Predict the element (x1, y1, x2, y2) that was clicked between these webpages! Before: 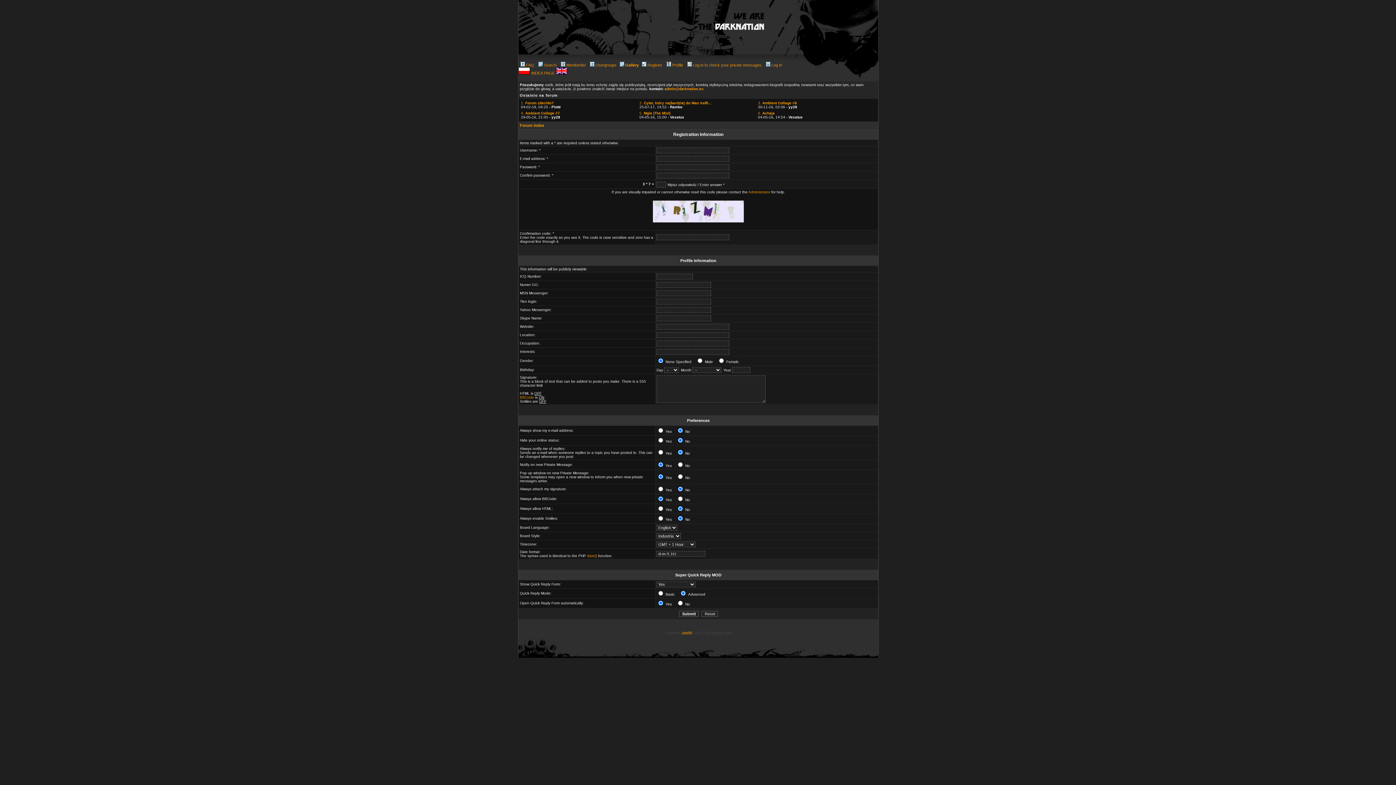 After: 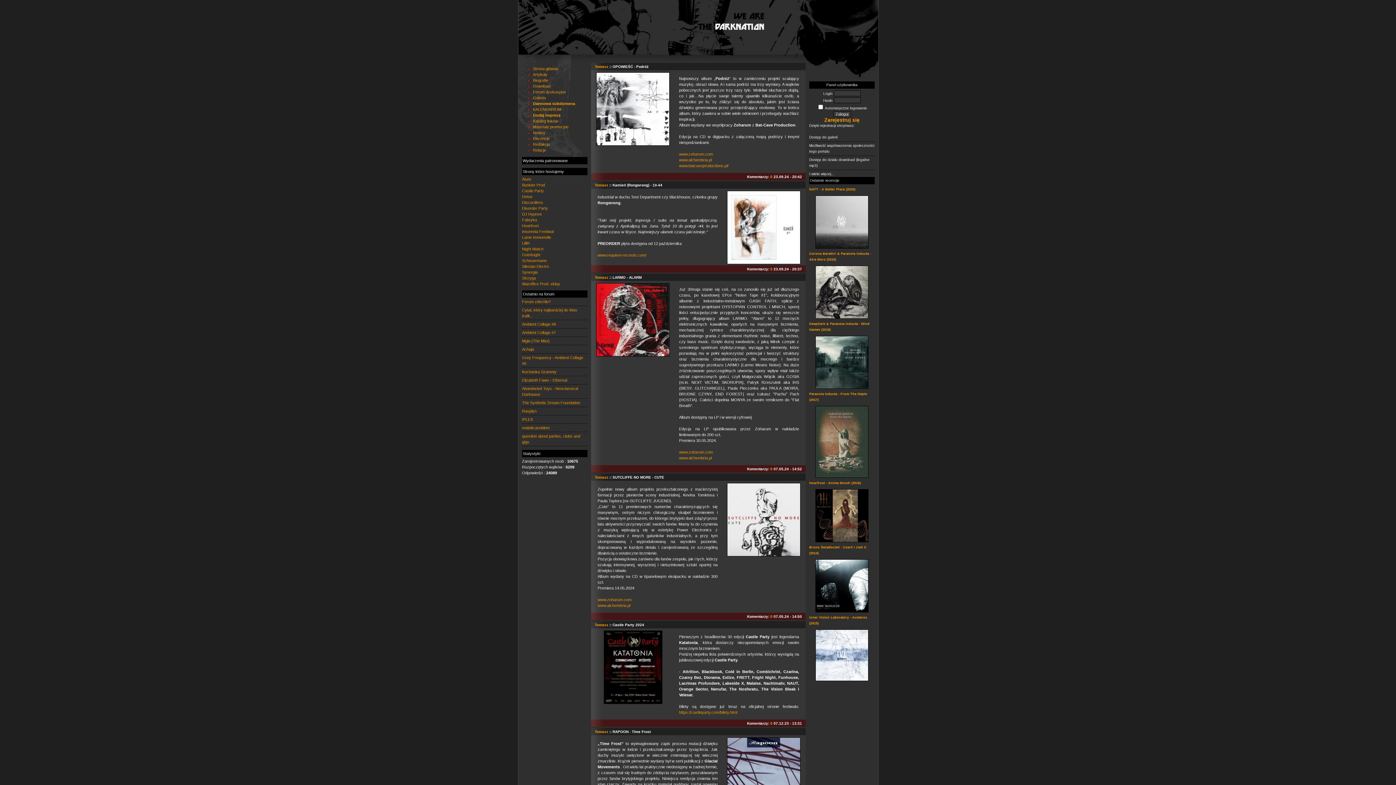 Action: bbox: (518, 70, 530, 75)